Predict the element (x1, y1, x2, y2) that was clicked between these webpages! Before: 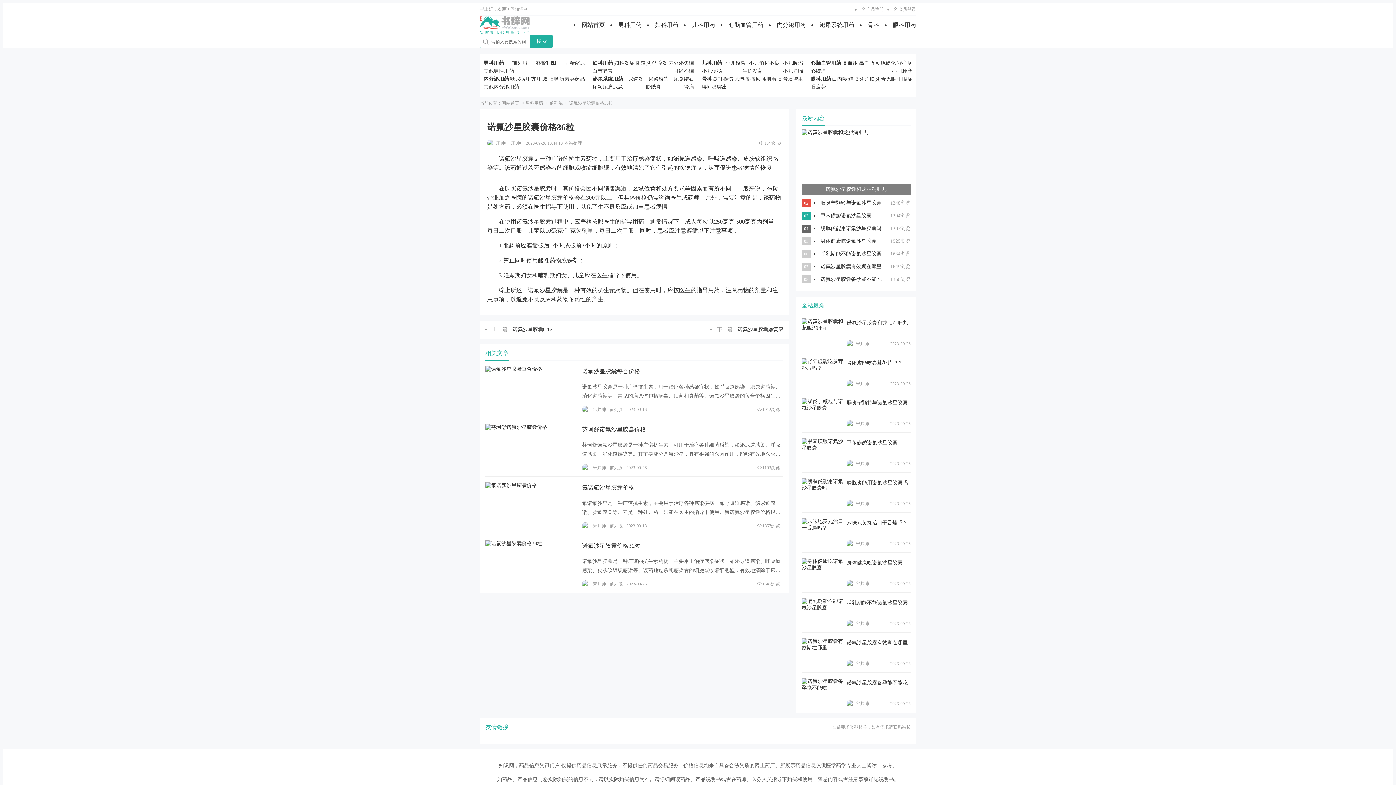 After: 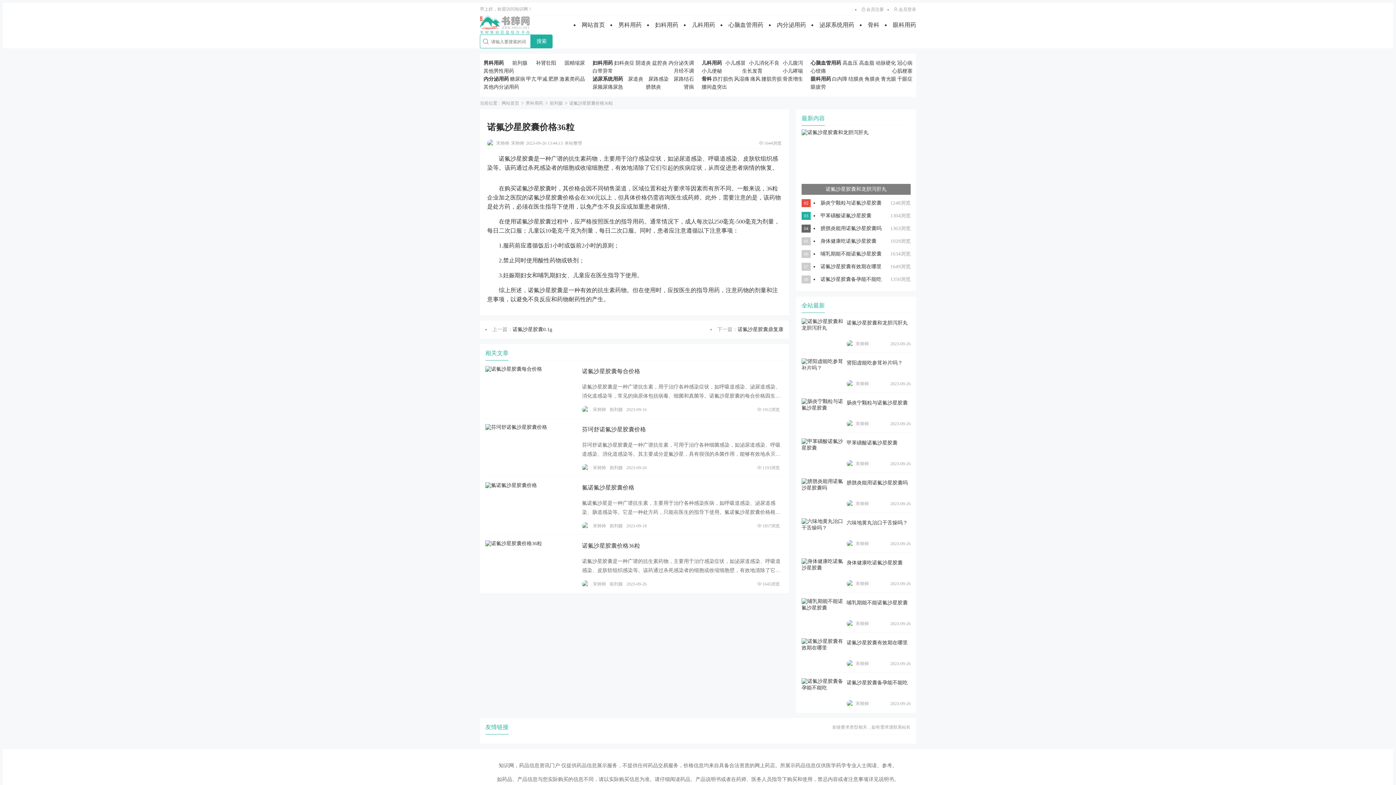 Action: label: 查看详情 bbox: (485, 540, 574, 586)